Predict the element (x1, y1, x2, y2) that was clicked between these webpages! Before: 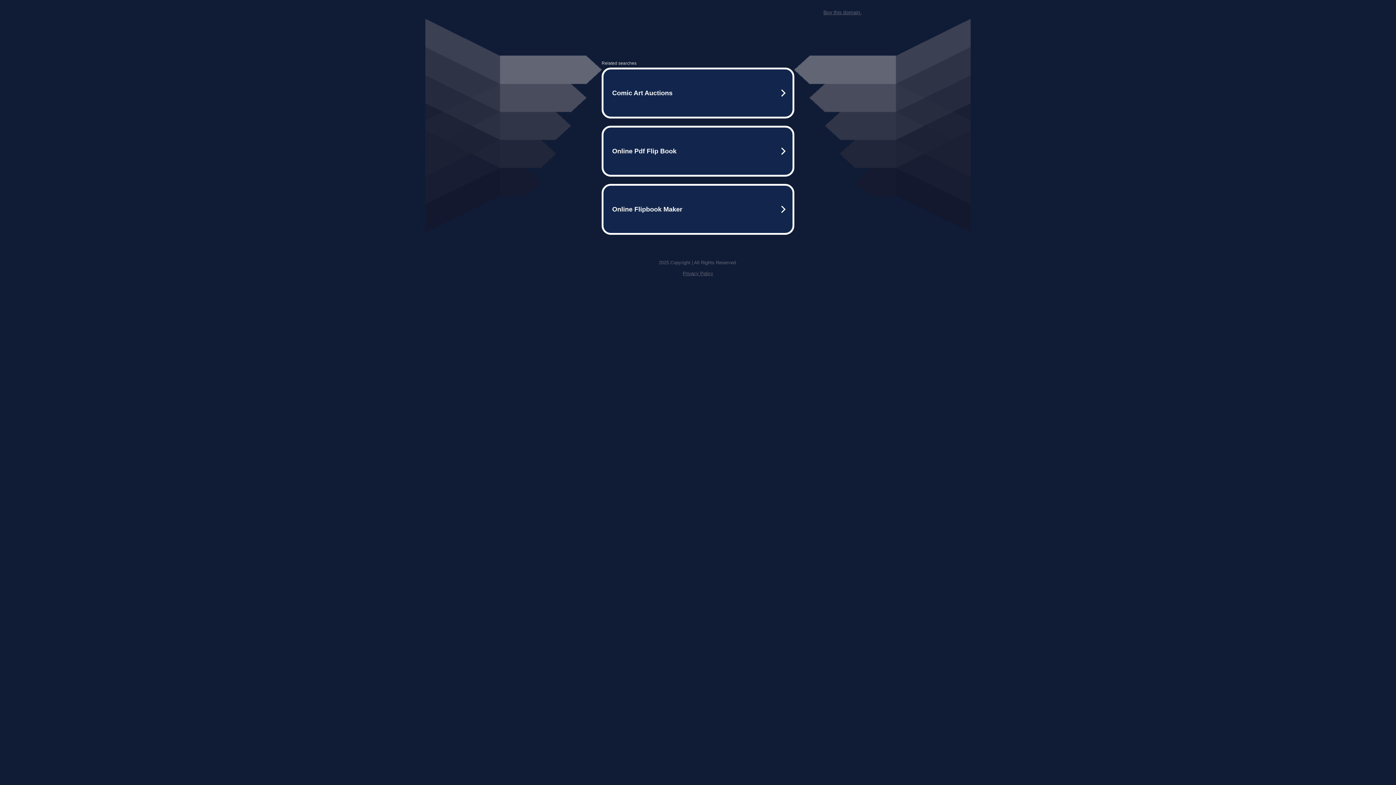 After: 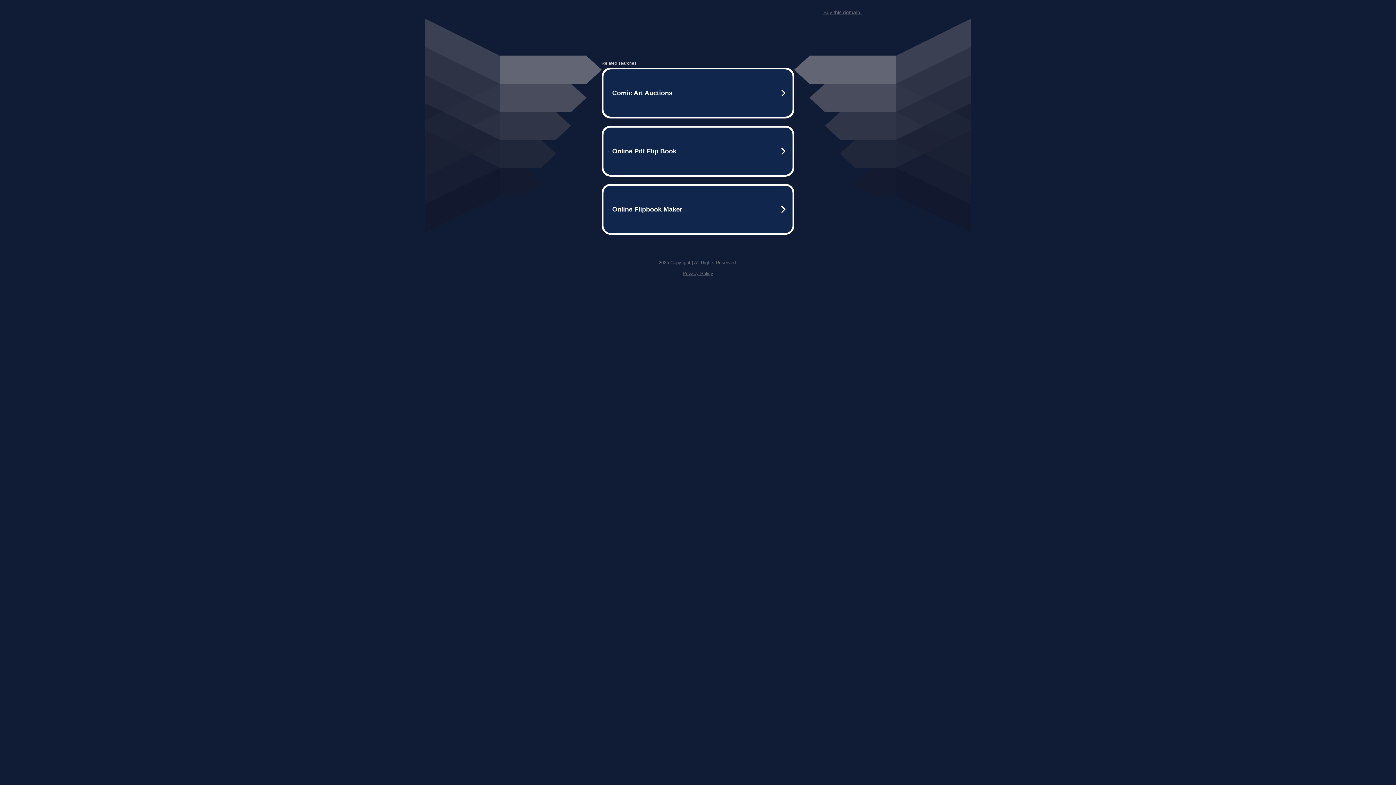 Action: label: Buy this domain. bbox: (823, 9, 861, 15)